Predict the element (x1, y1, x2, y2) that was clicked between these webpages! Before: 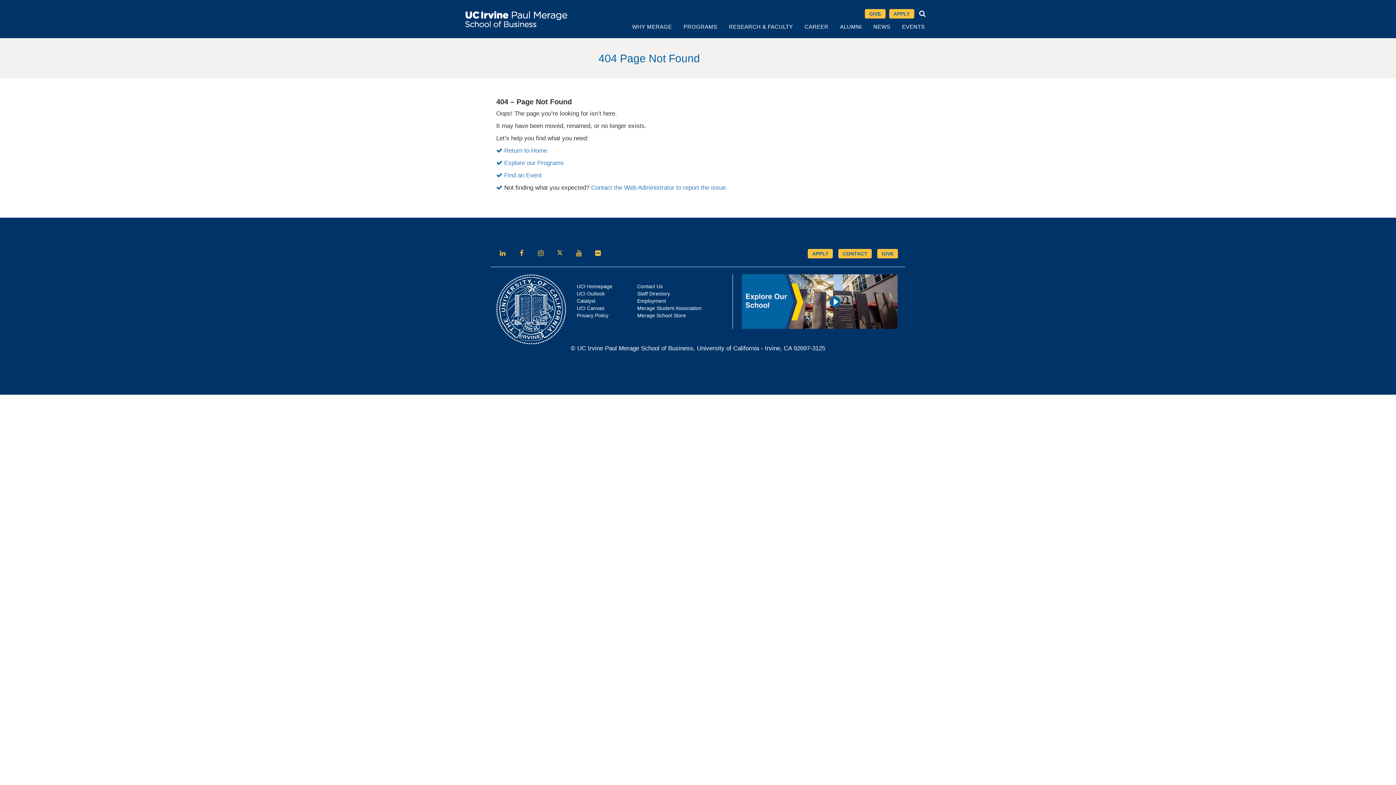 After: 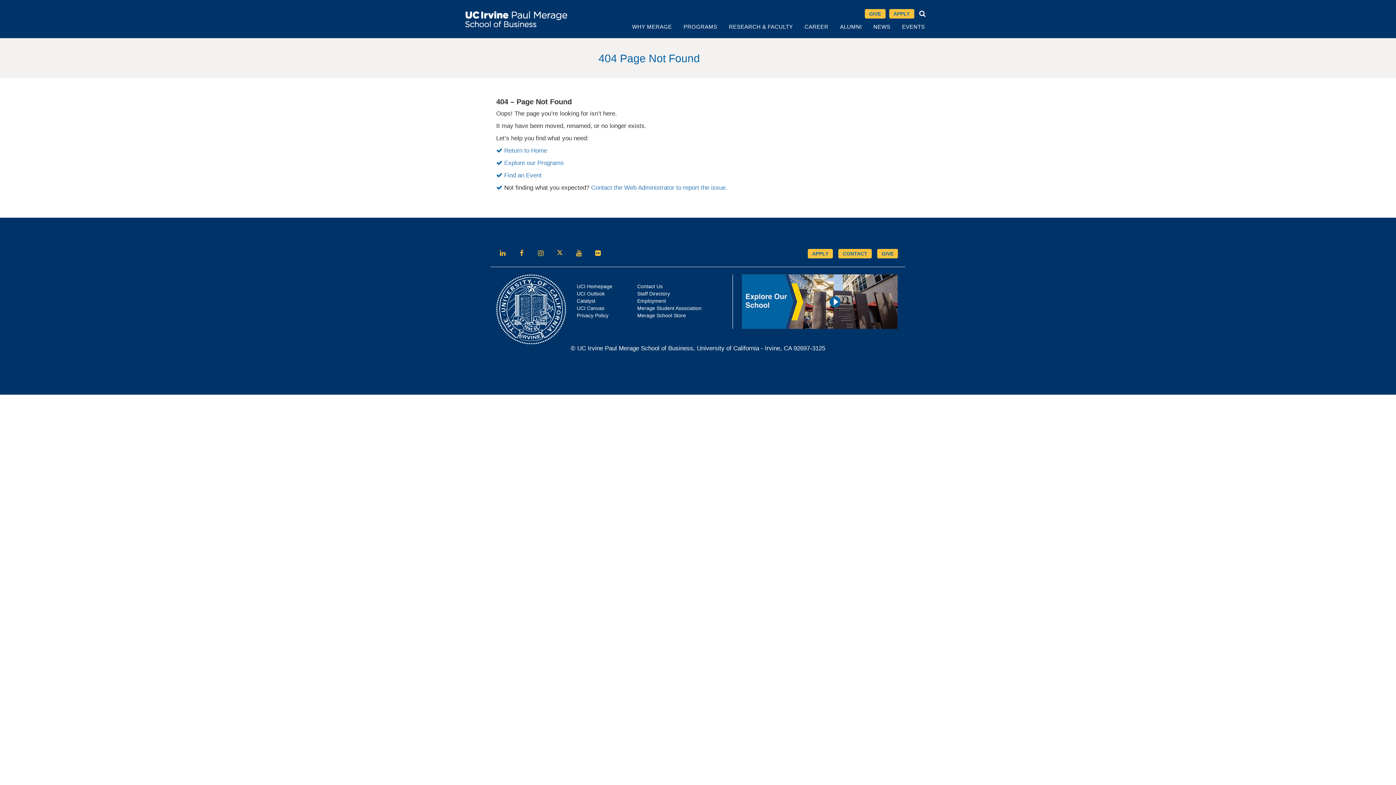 Action: label: Follow us on LinkedIn bbox: (496, 247, 508, 259)